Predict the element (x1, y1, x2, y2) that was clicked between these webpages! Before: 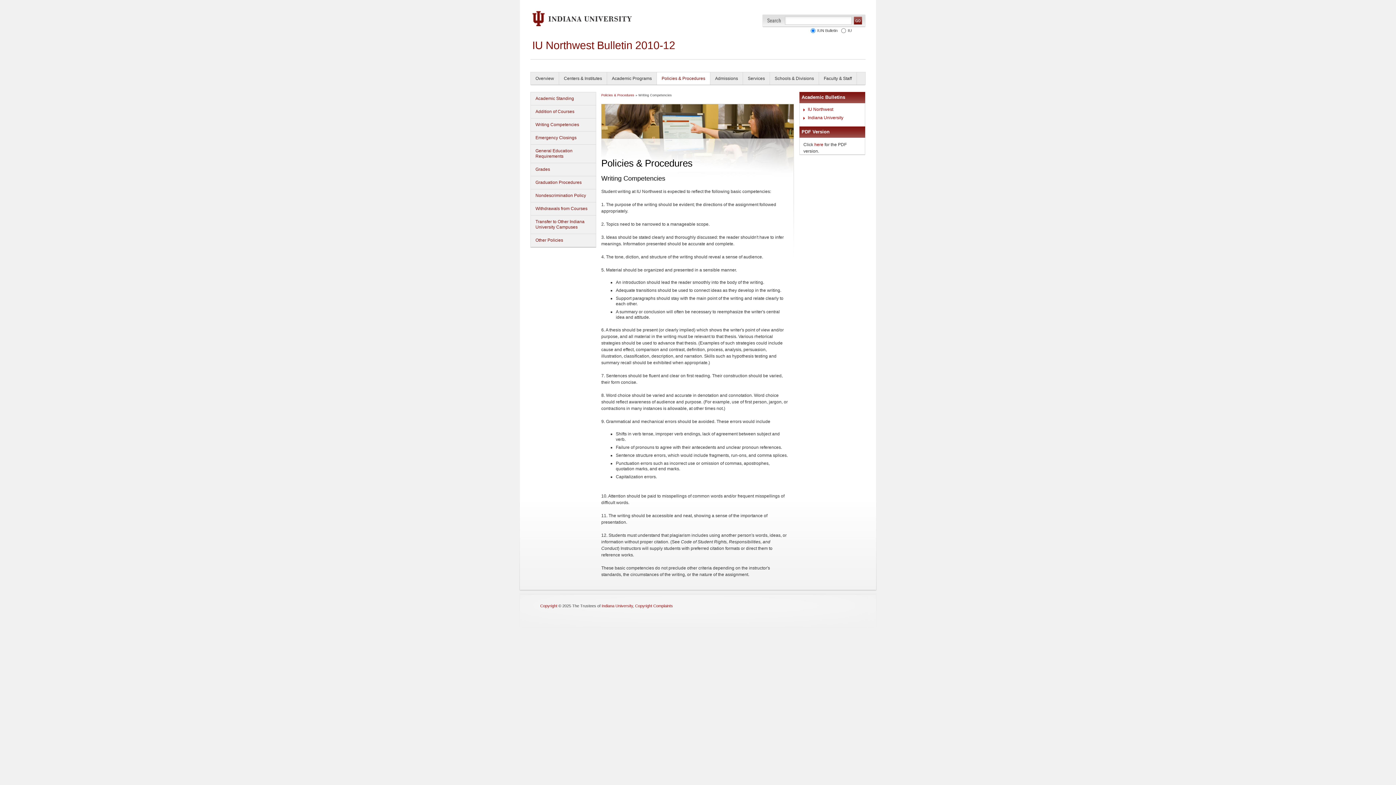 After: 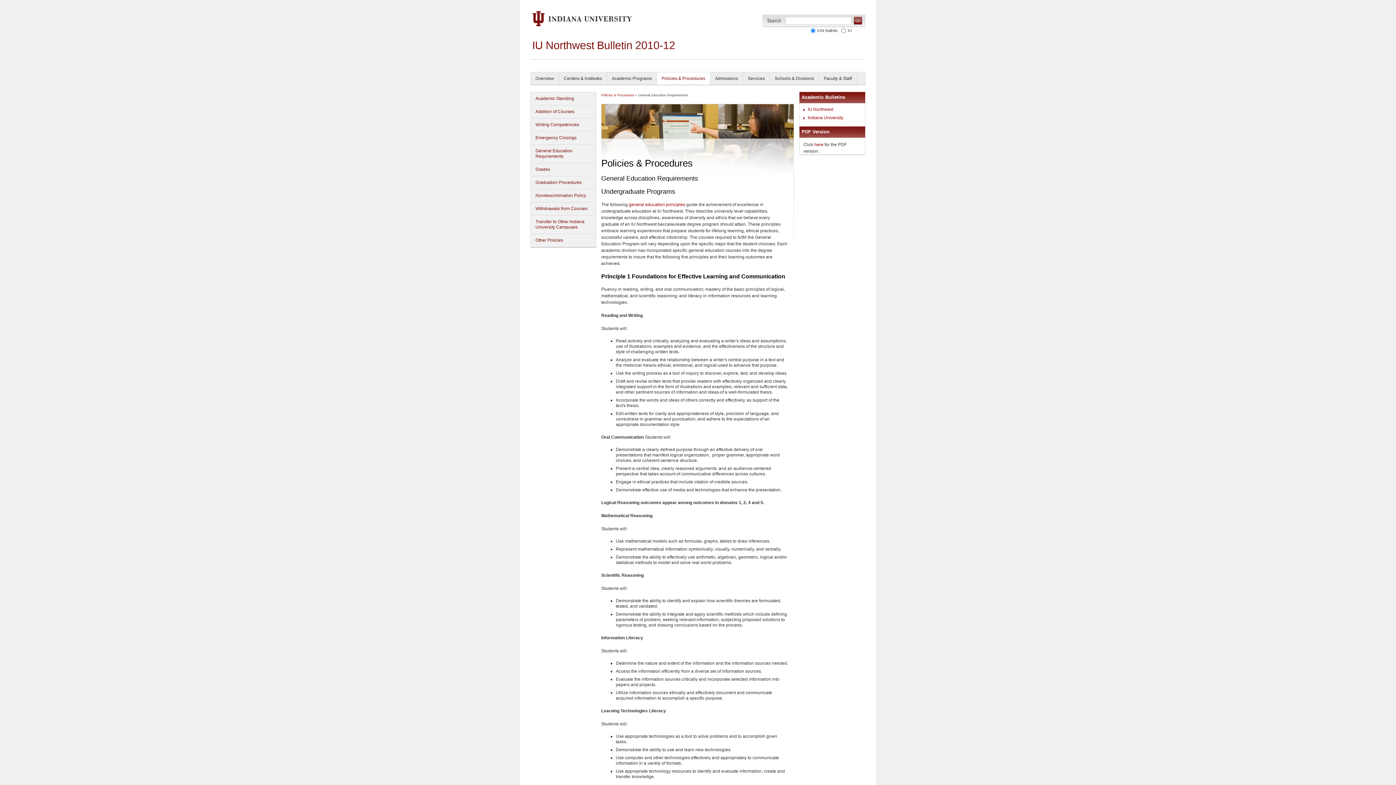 Action: bbox: (530, 144, 596, 163) label: General Education Requirements